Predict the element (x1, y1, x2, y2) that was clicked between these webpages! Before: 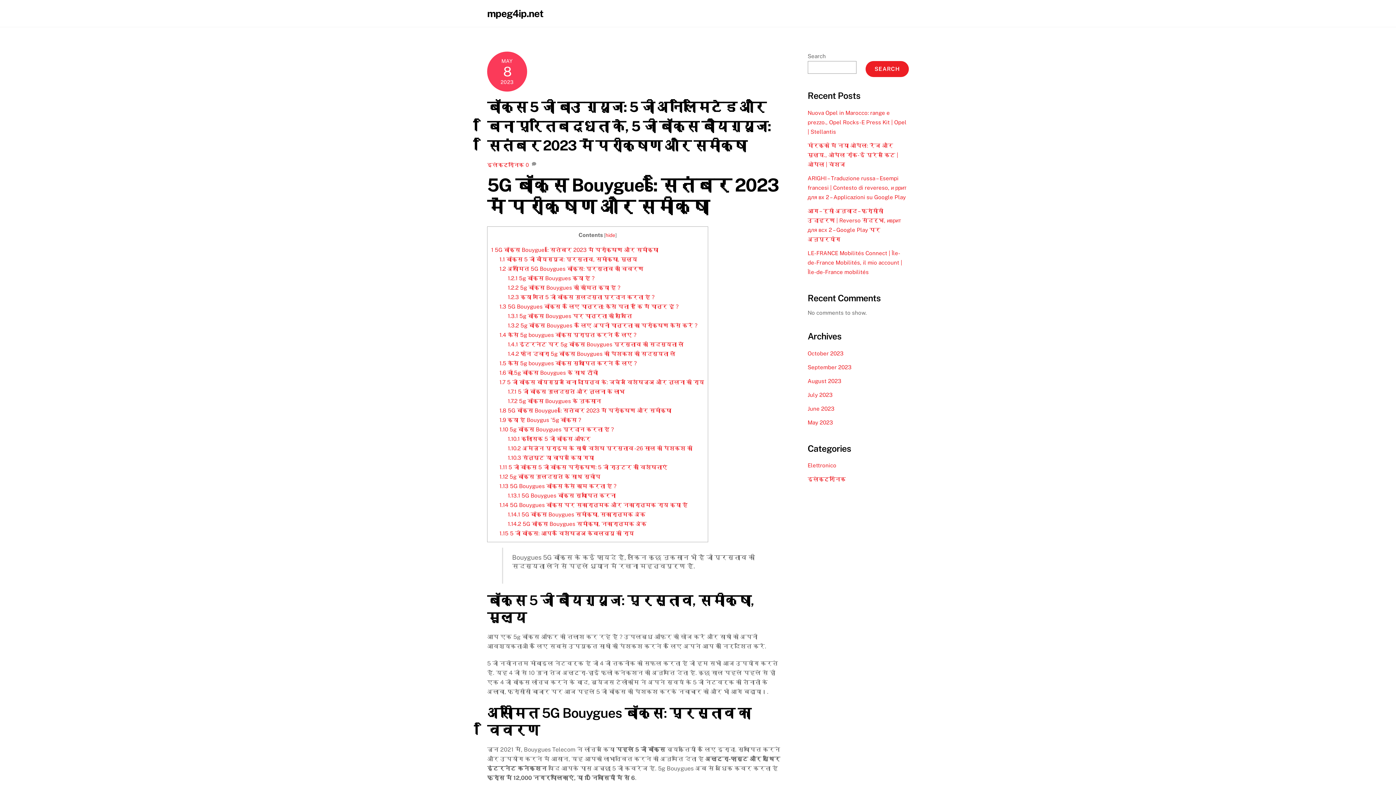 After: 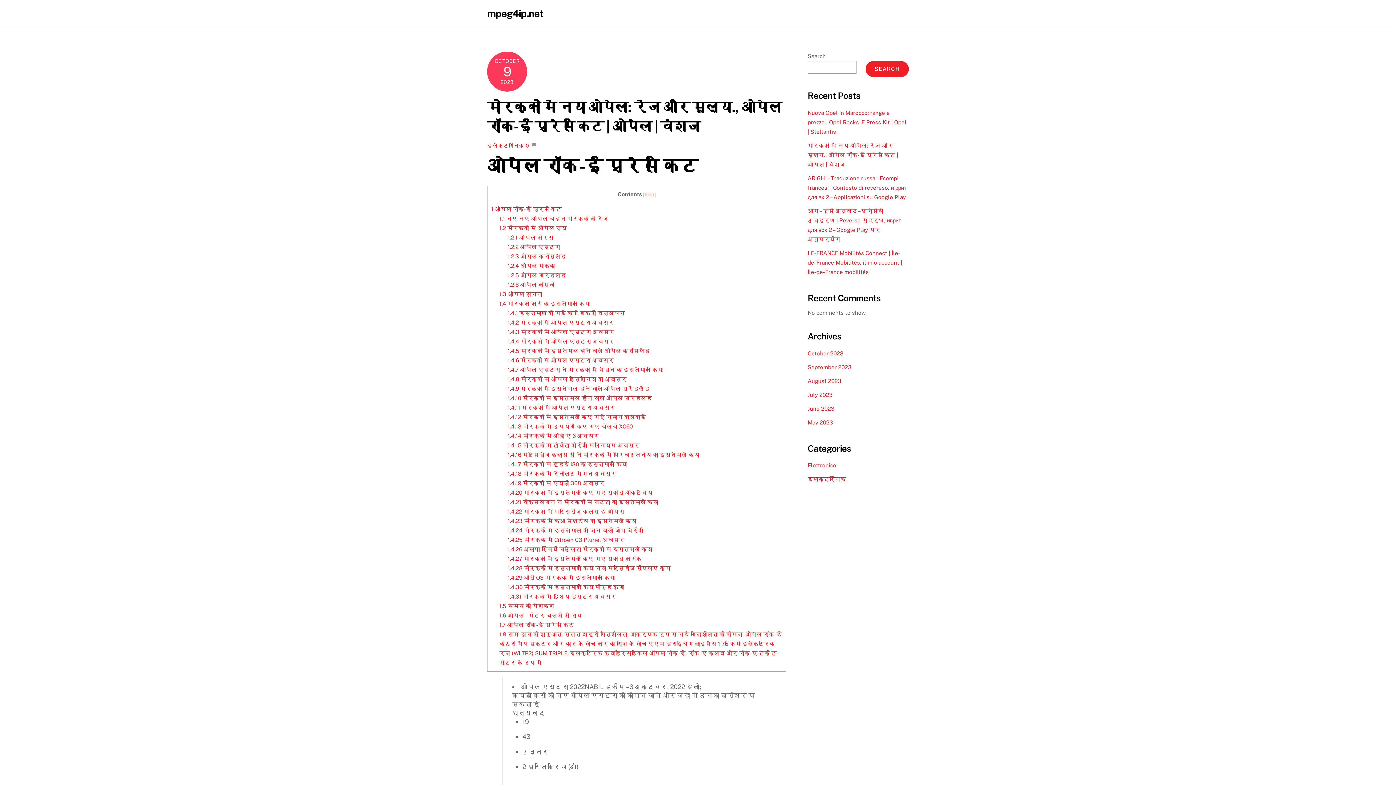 Action: label: मोरक्को में नया ओपेल: रेंज और मूल्य., ओपेल रॉक-ई प्रेस किट | ओपेल | वंशज bbox: (807, 142, 898, 167)